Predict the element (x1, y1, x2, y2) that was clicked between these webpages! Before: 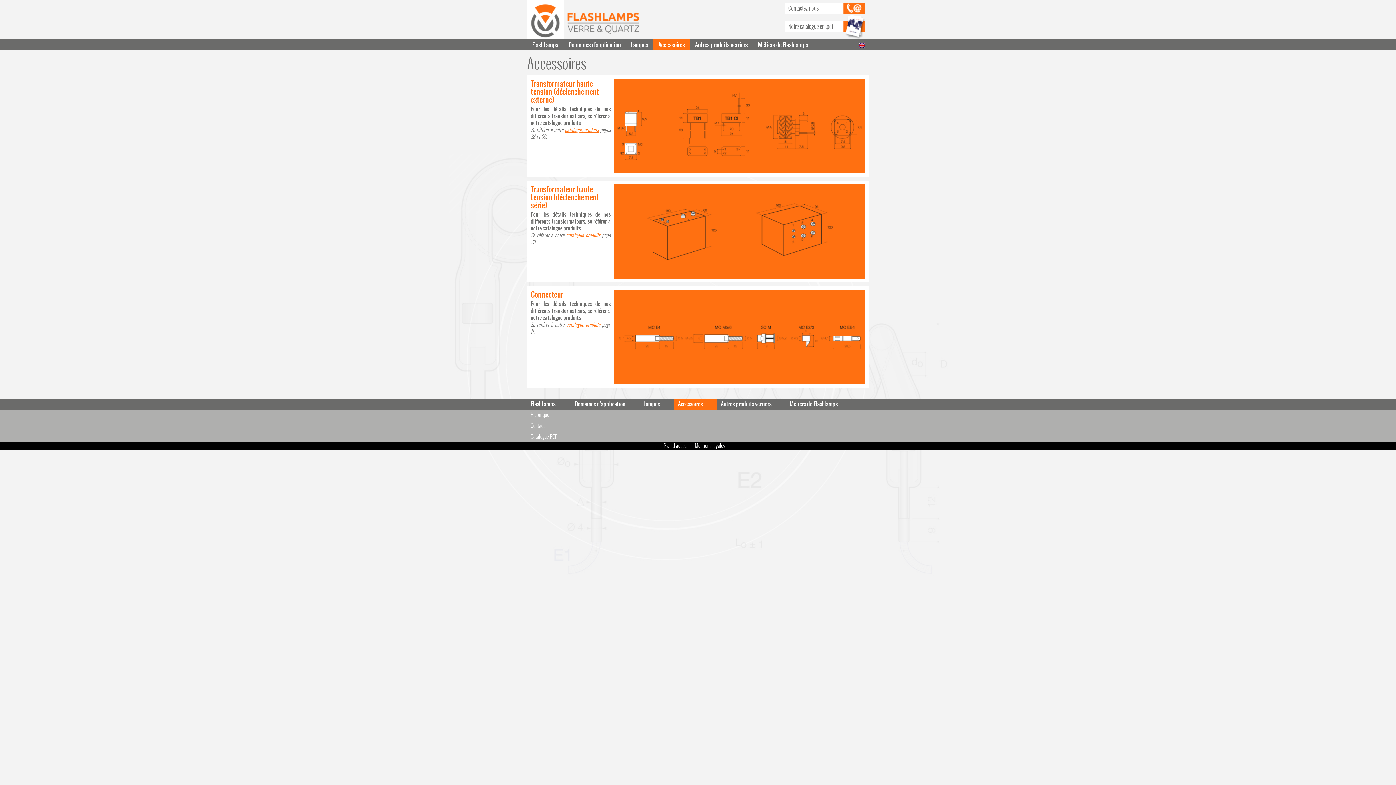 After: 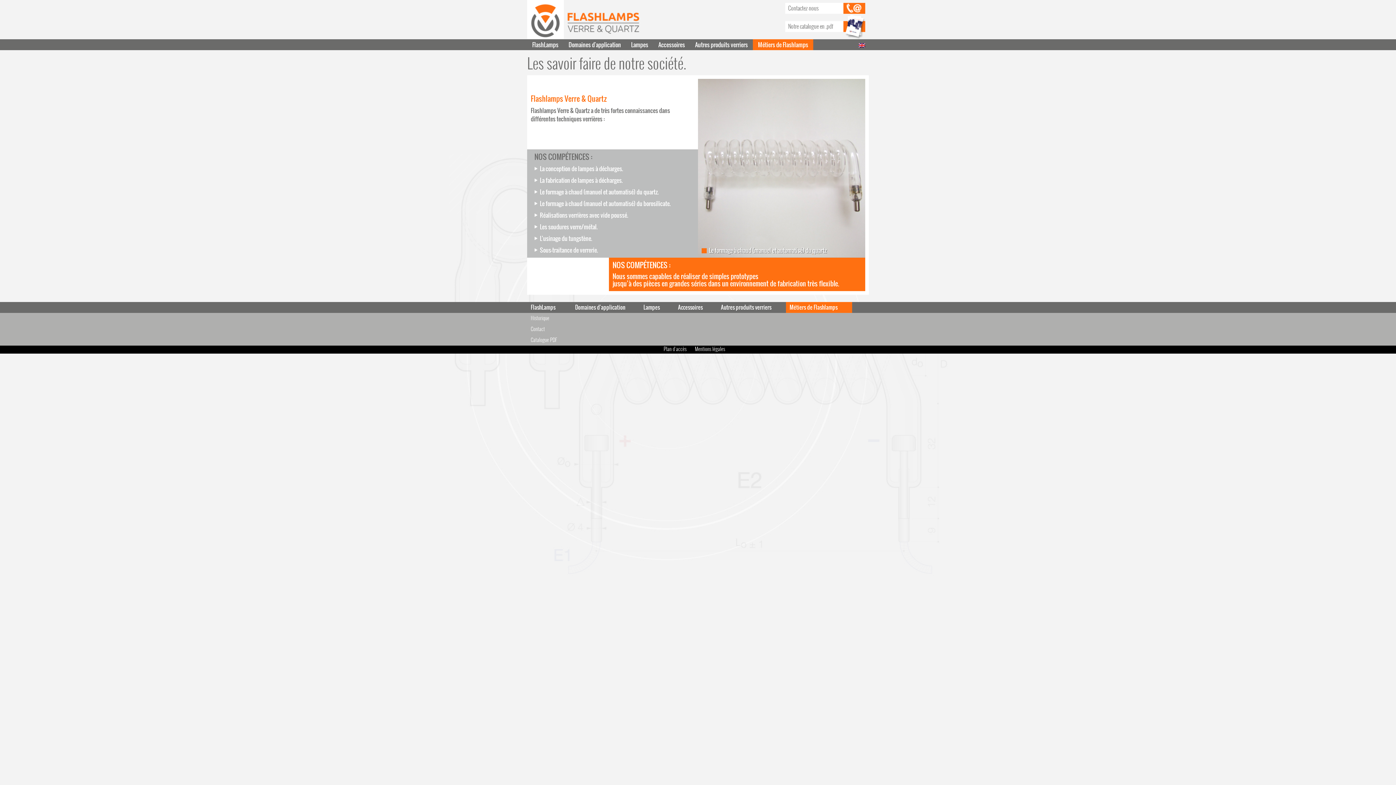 Action: label: Métiers de Flashlamps bbox: (753, 39, 813, 50)